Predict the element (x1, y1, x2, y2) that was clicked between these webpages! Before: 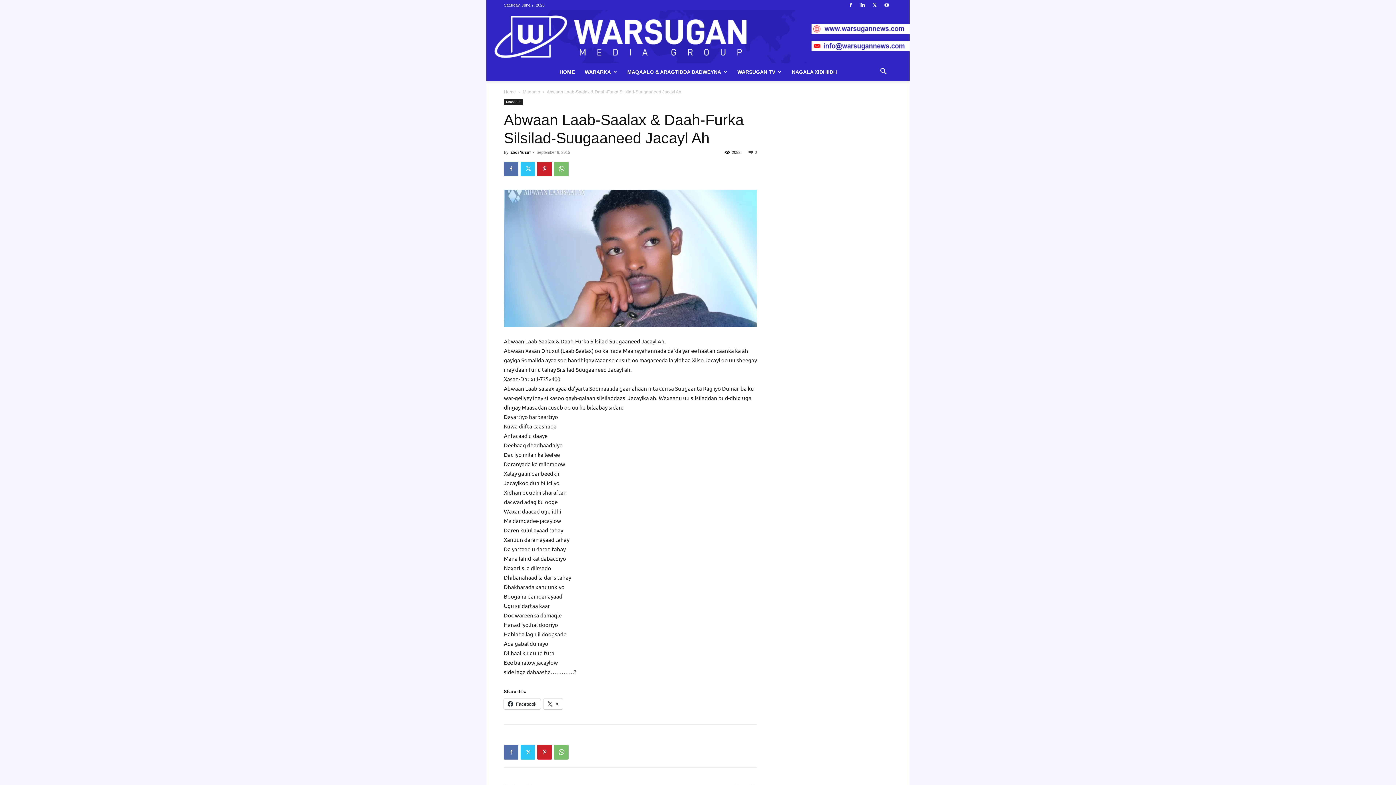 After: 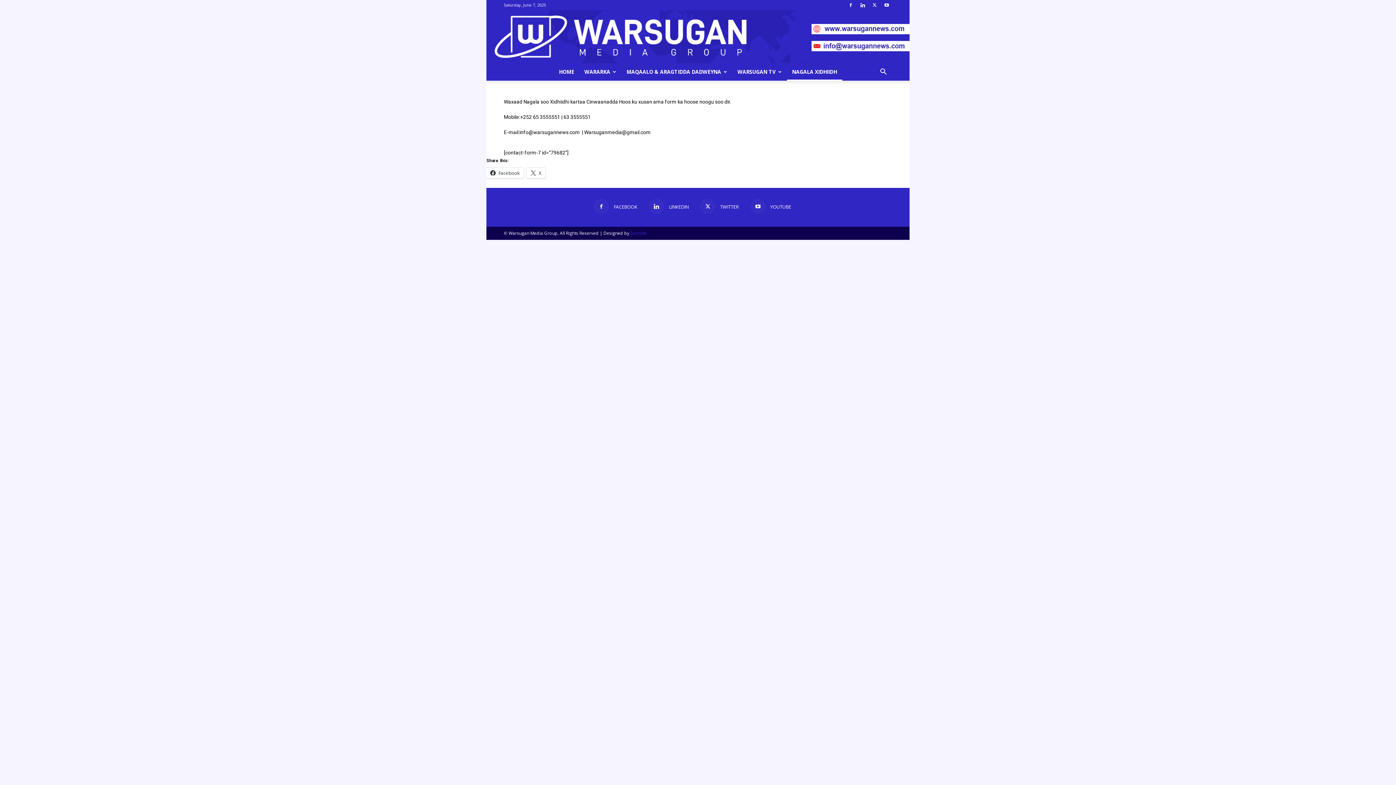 Action: label: NAGALA XIDHIIDH bbox: (786, 63, 842, 80)